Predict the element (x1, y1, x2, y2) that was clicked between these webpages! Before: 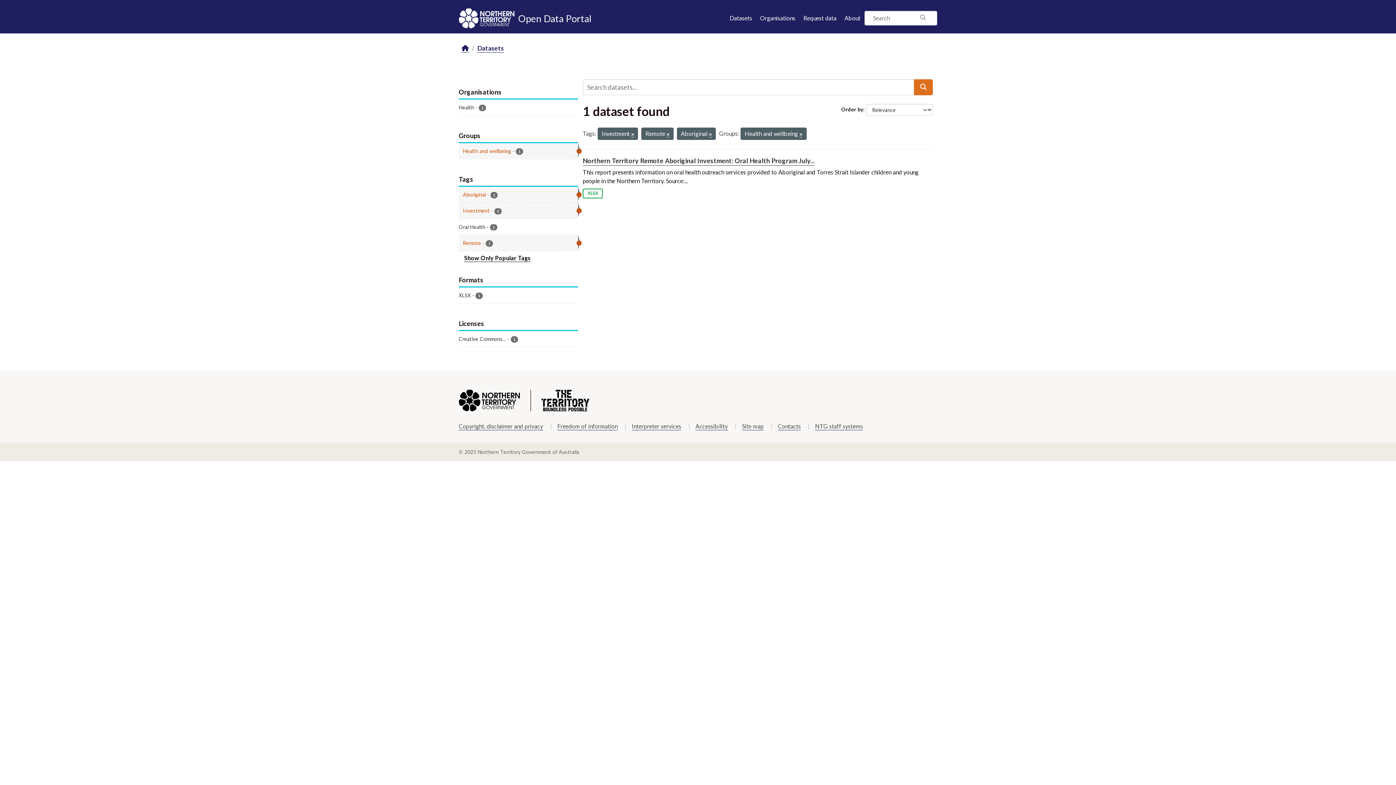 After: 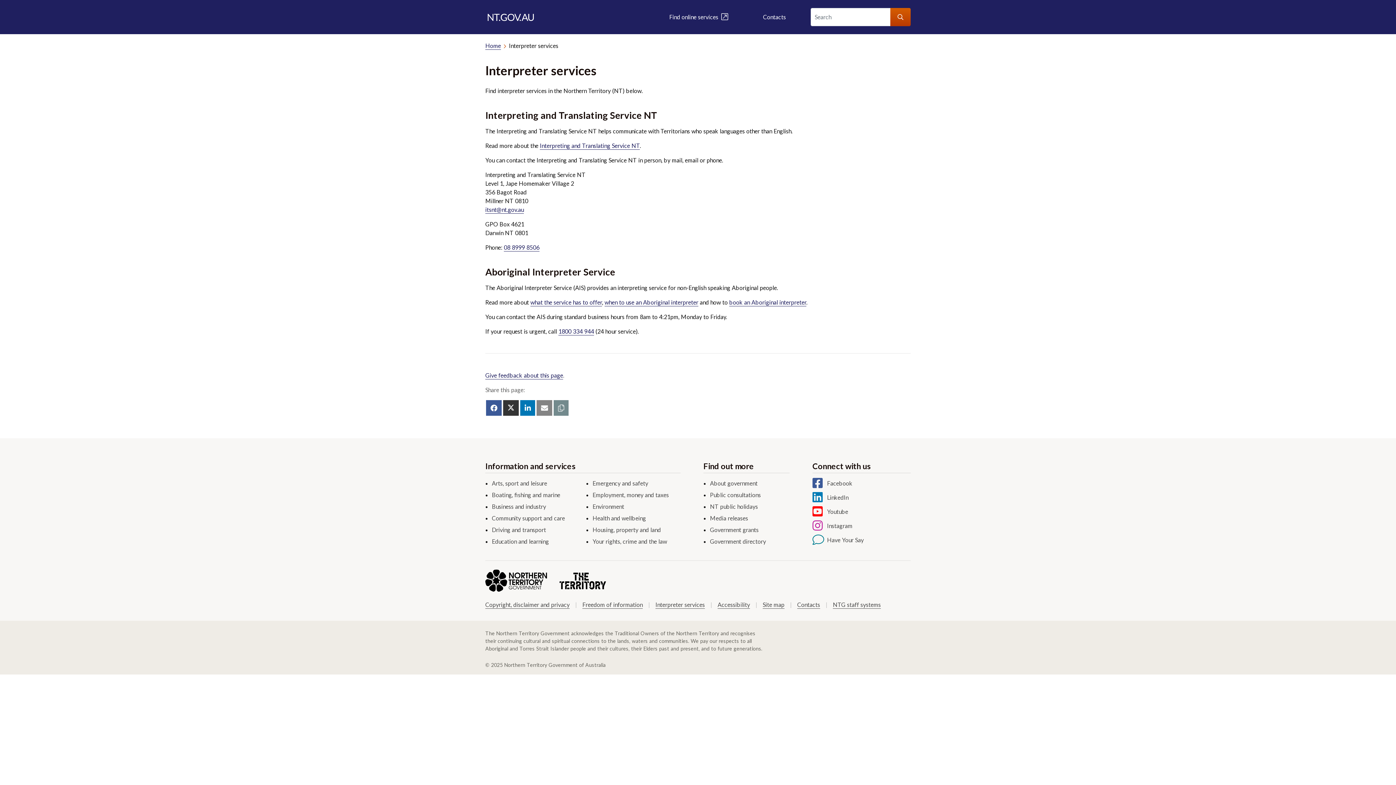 Action: bbox: (632, 423, 681, 430) label: Interpreter services